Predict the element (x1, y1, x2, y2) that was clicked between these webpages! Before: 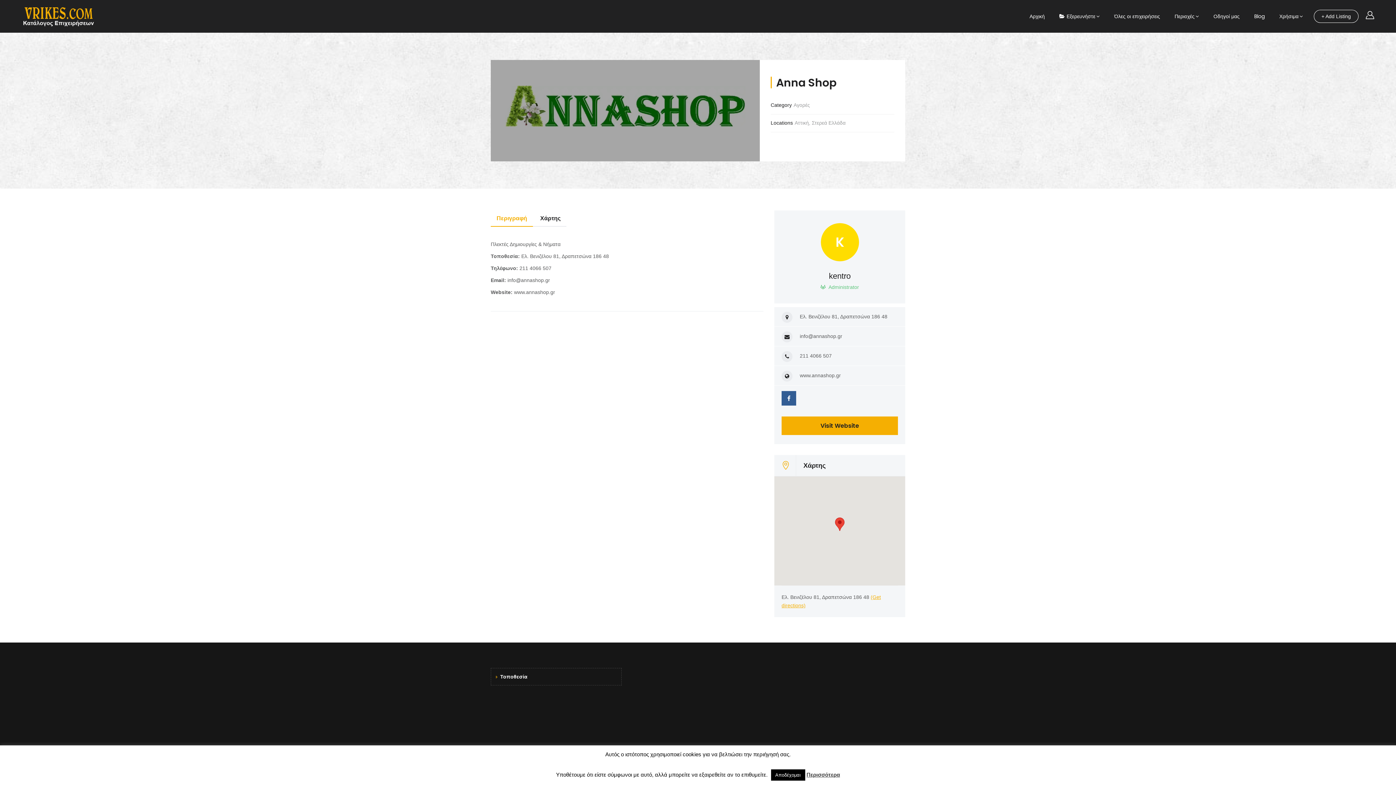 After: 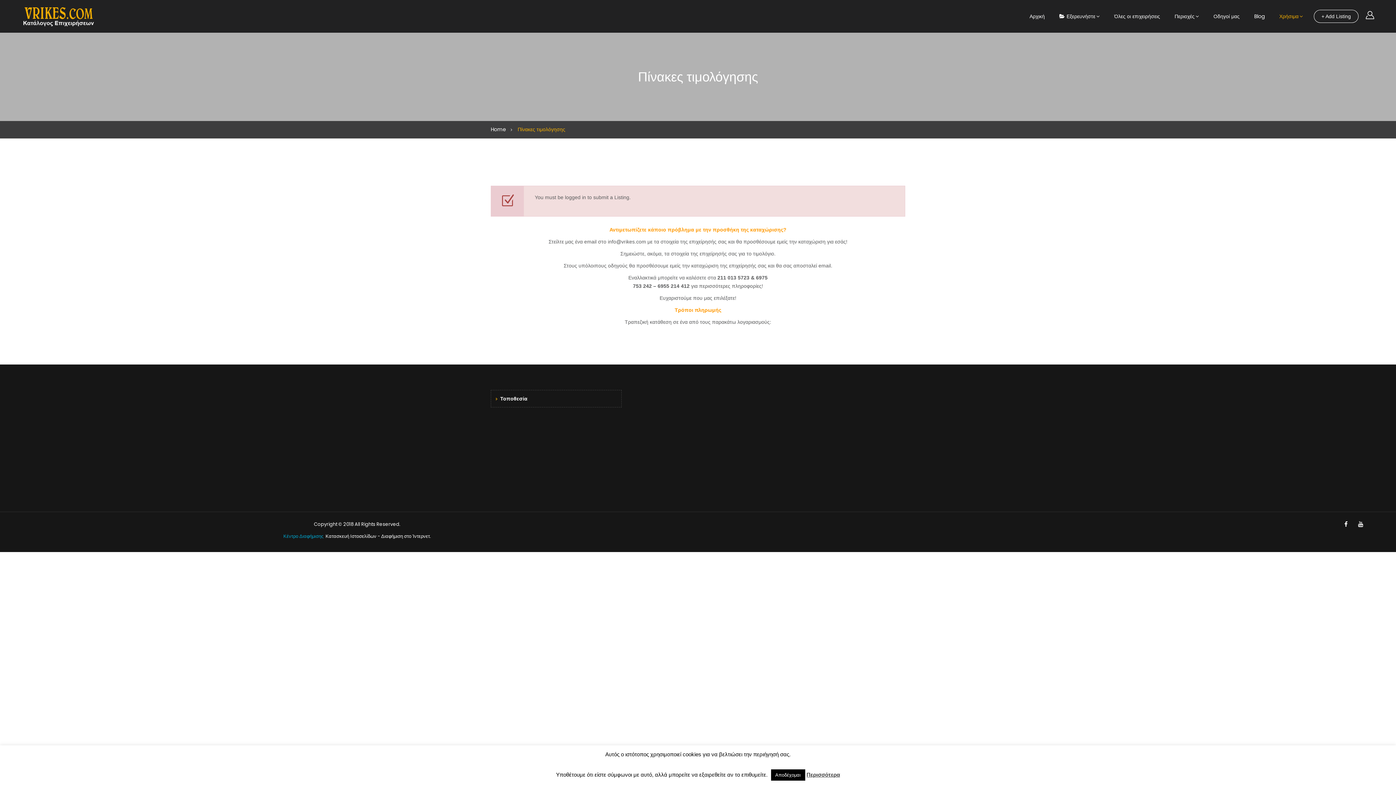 Action: label: + Add Listing bbox: (1314, 9, 1358, 22)